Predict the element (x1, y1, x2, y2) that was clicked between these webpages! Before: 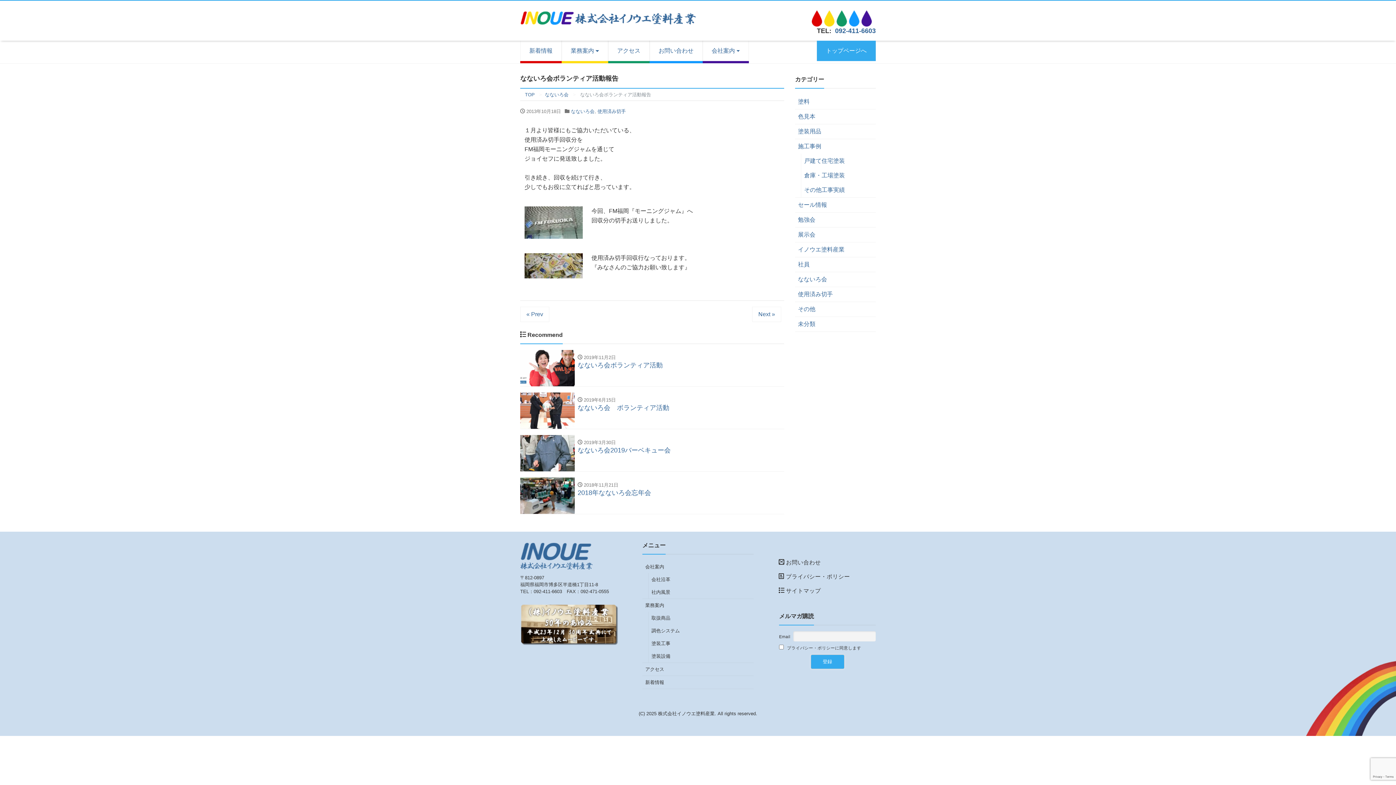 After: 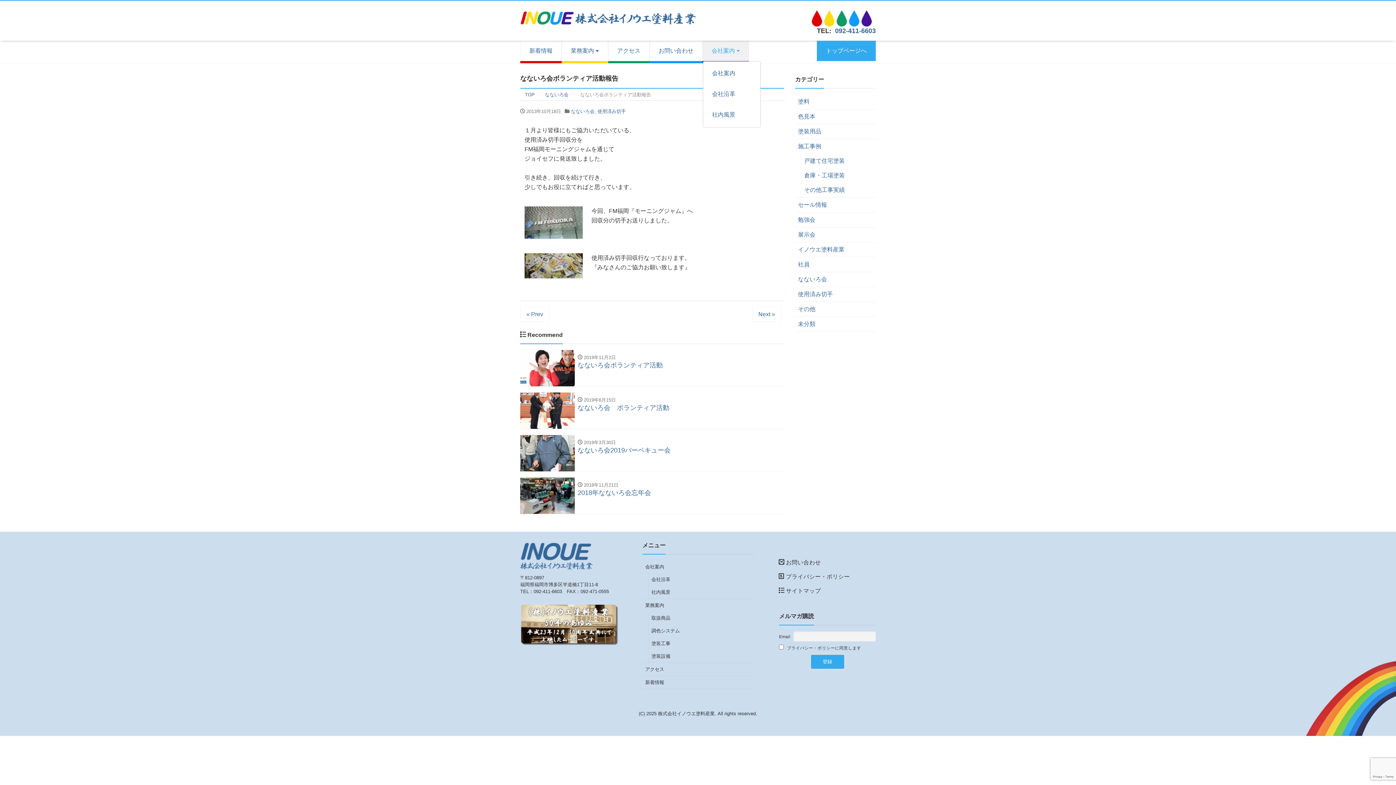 Action: bbox: (702, 40, 749, 61) label: 会社案内